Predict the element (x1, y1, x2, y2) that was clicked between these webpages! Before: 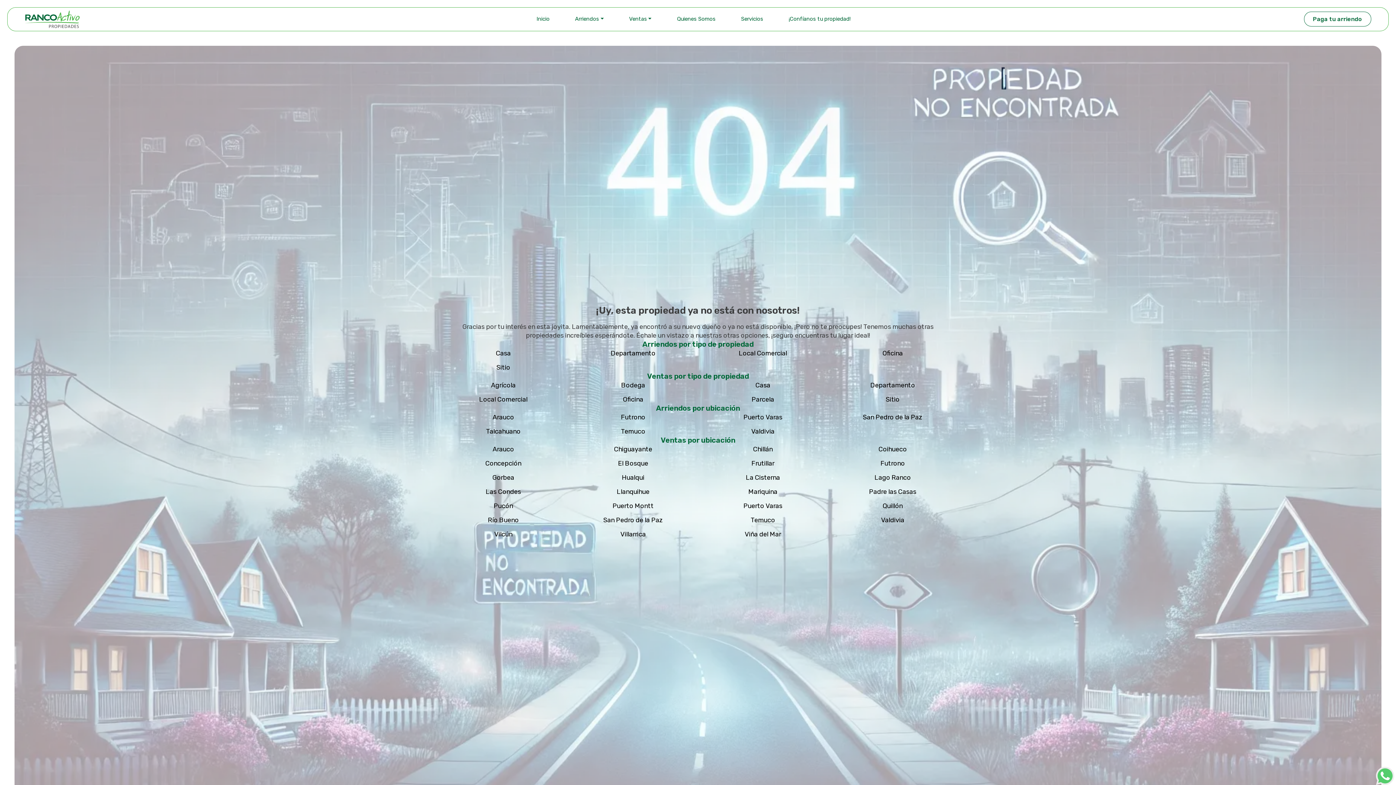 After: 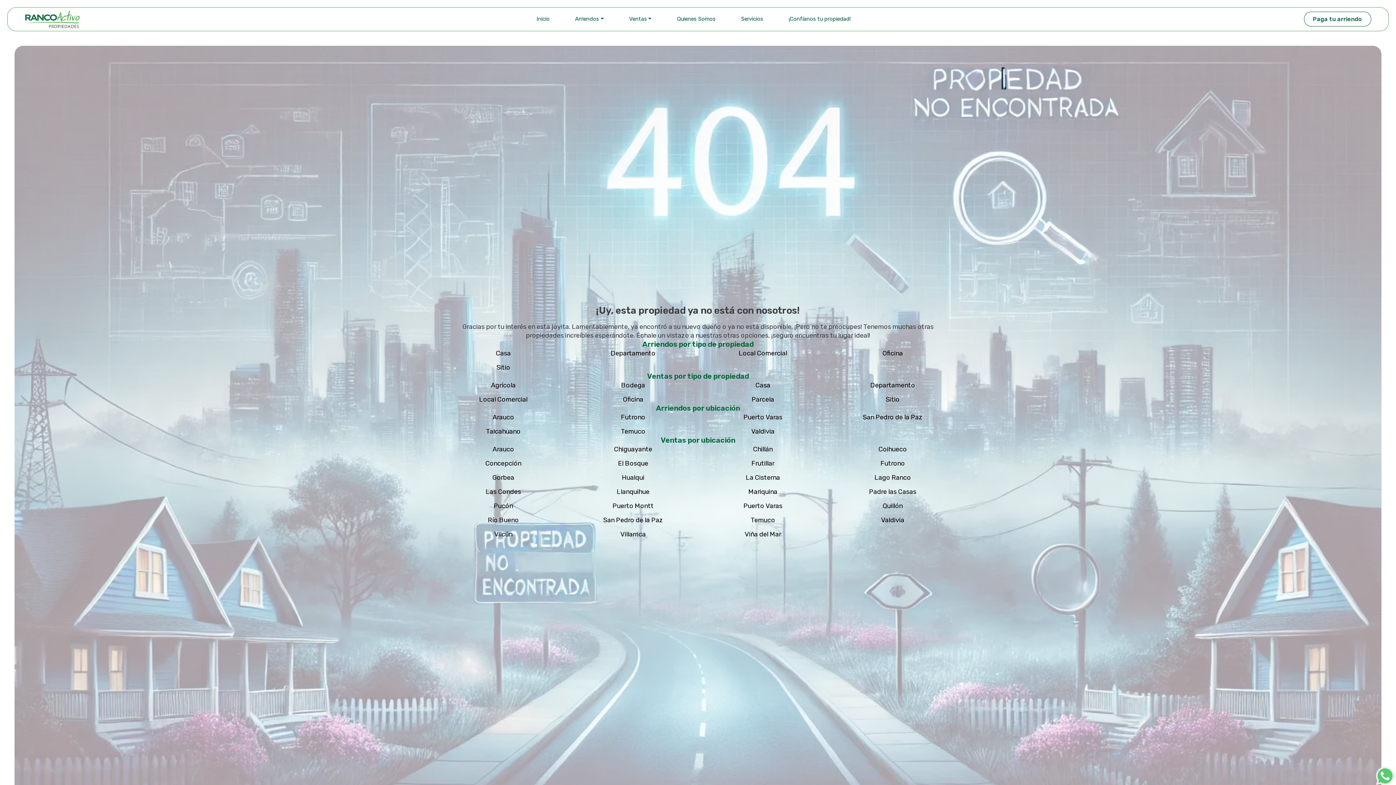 Action: label: Viña del Mar bbox: (698, 530, 828, 539)